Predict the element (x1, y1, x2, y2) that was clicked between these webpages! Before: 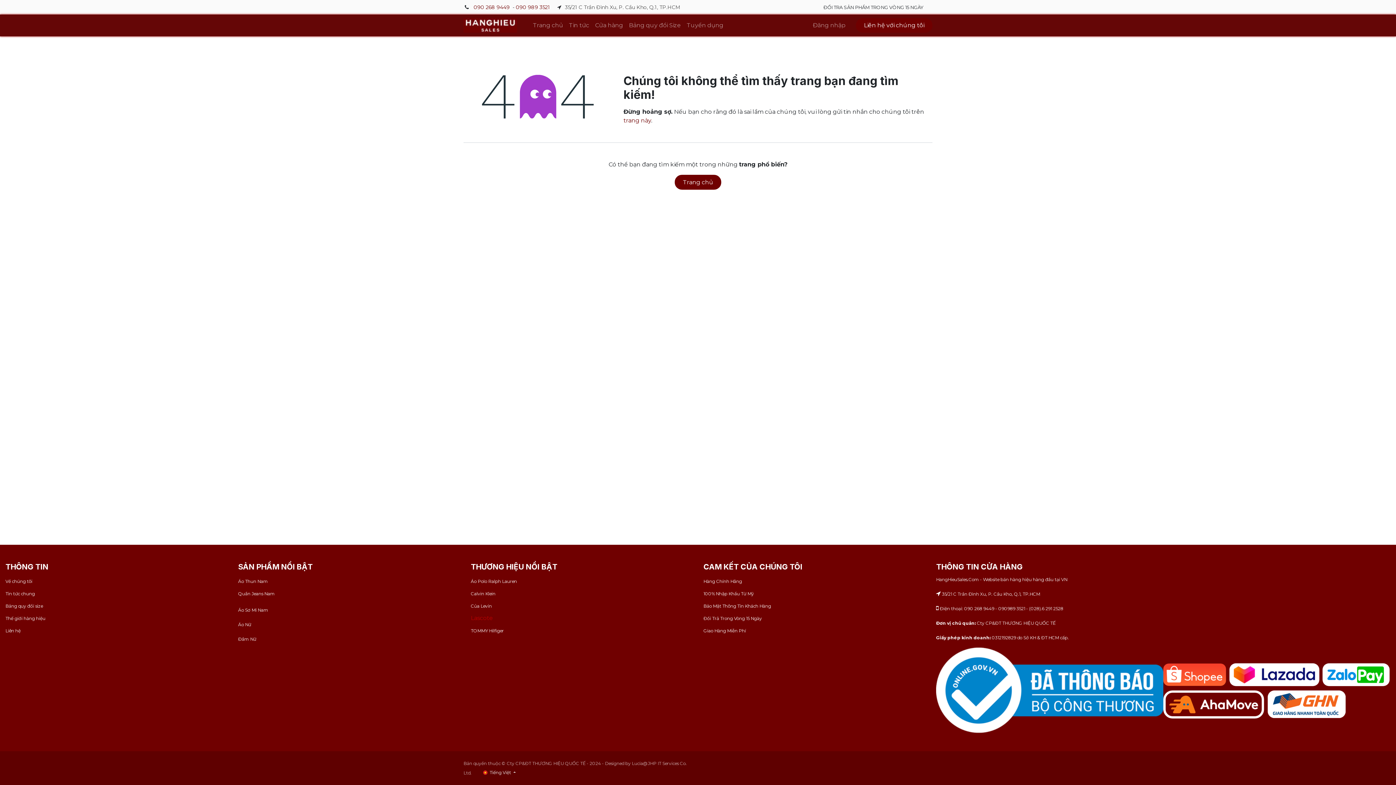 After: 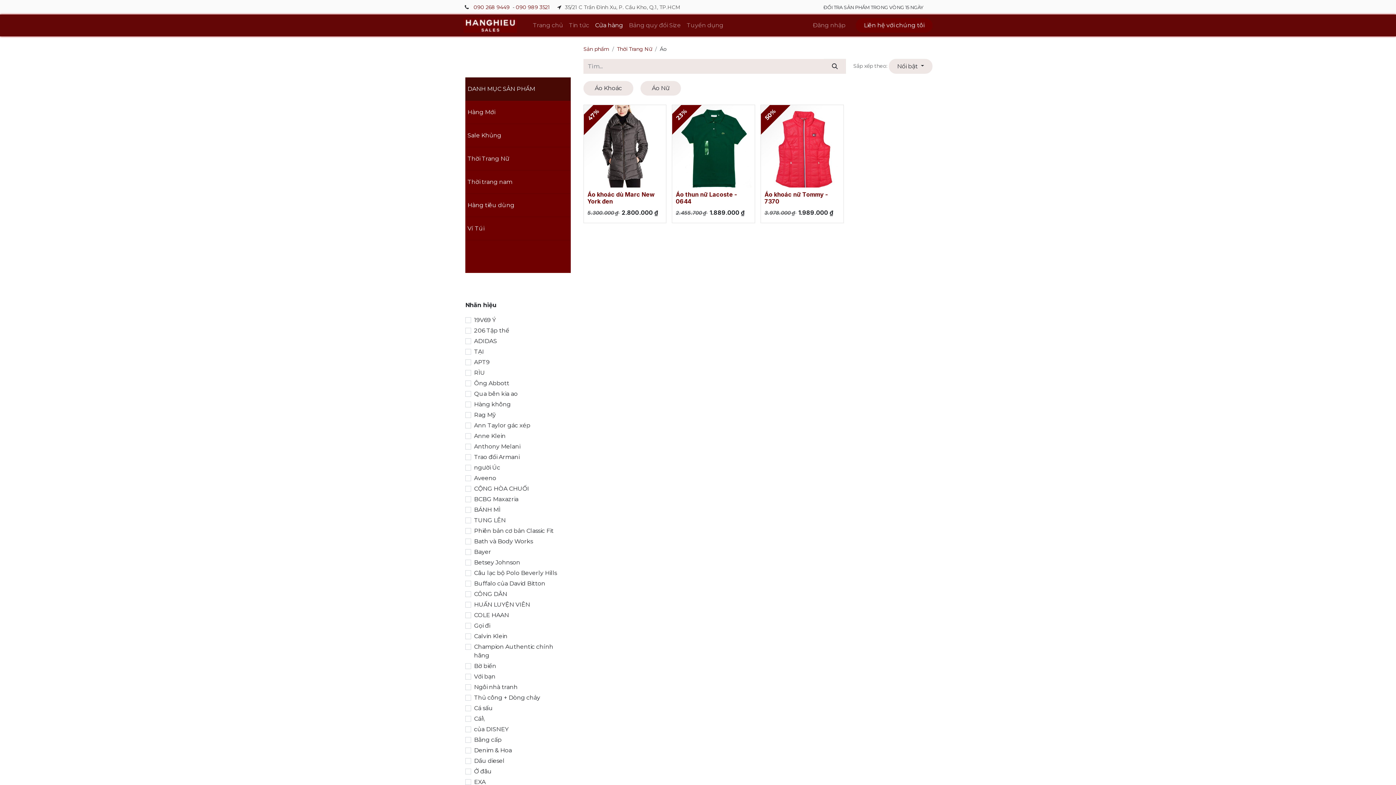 Action: bbox: (238, 621, 251, 628) label: Áo Nữ